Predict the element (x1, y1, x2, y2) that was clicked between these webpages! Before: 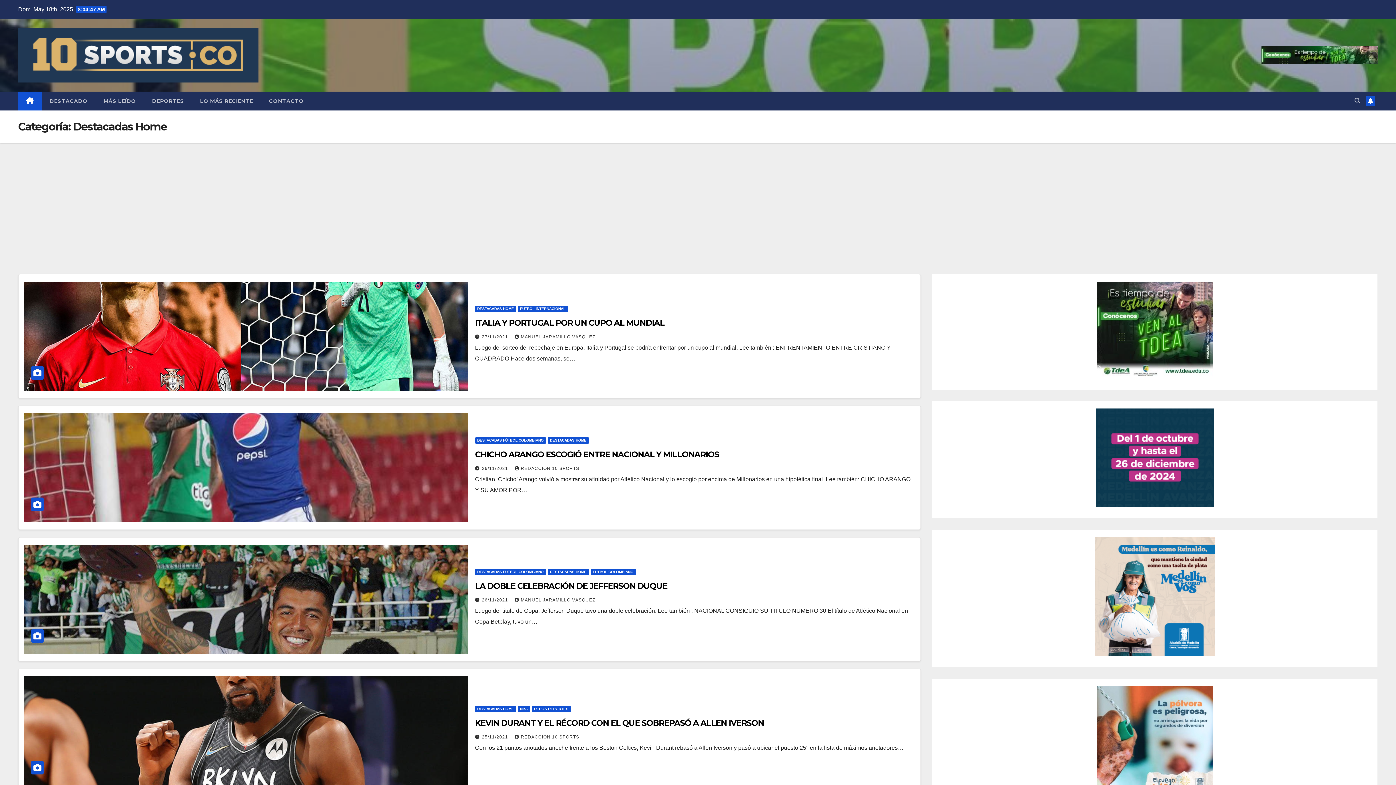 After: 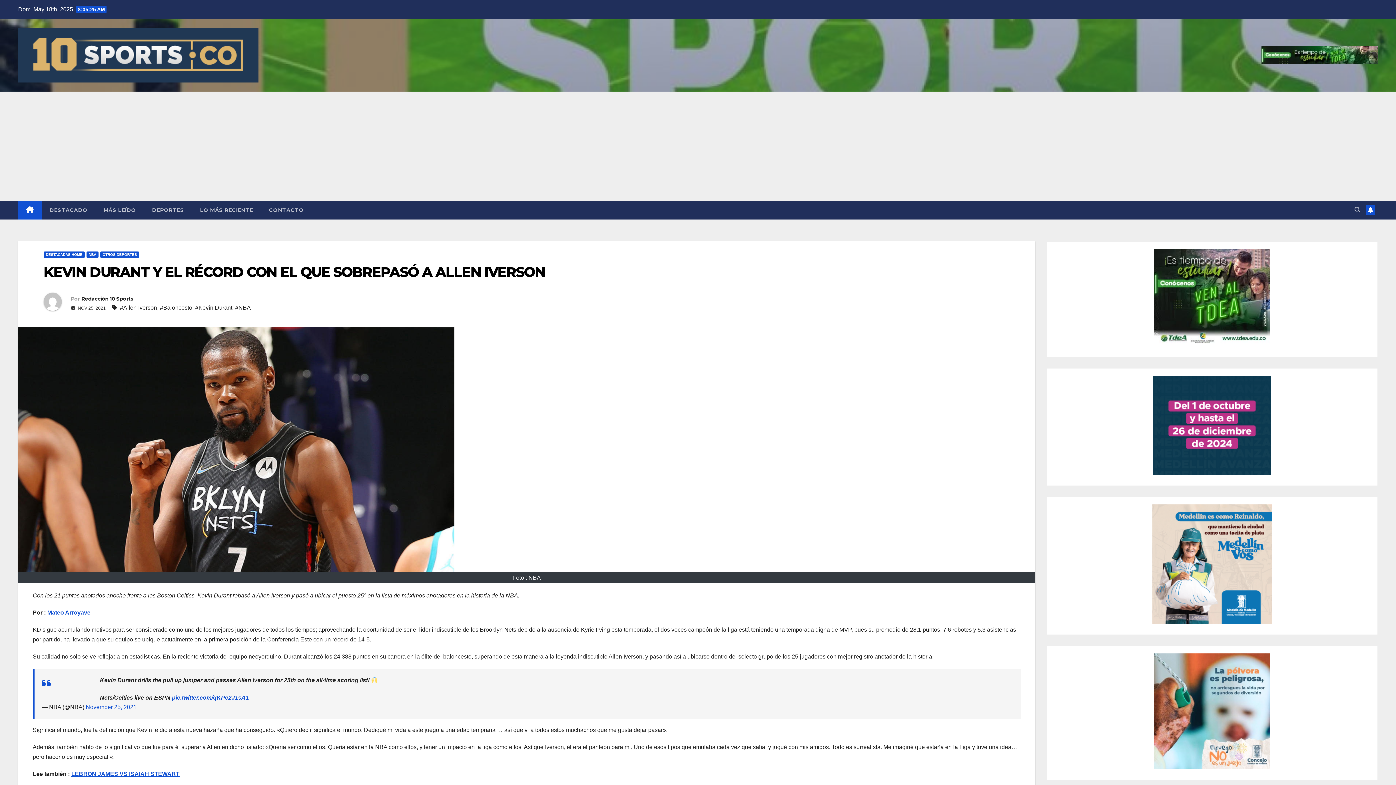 Action: bbox: (24, 676, 467, 785)